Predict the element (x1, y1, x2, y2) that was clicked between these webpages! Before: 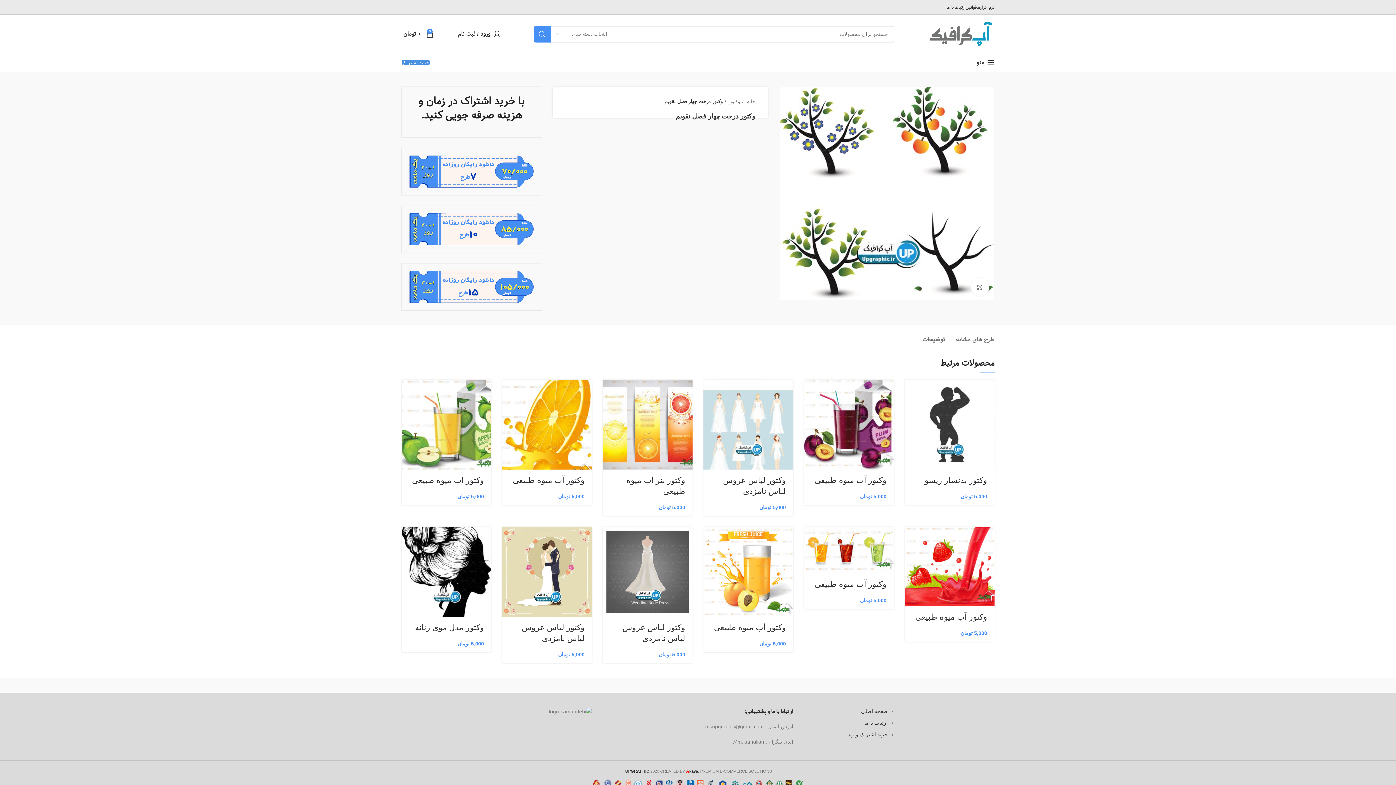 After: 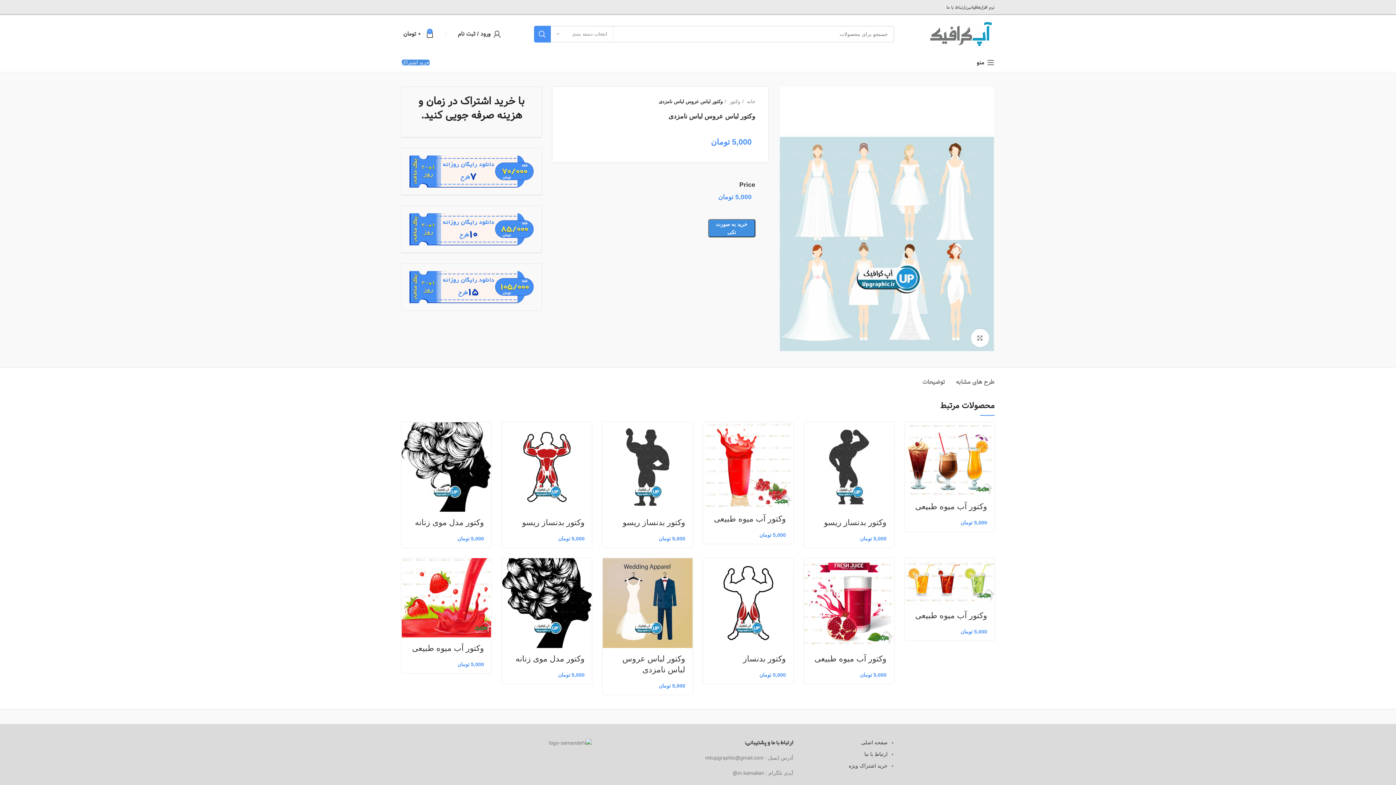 Action: bbox: (703, 380, 793, 469)